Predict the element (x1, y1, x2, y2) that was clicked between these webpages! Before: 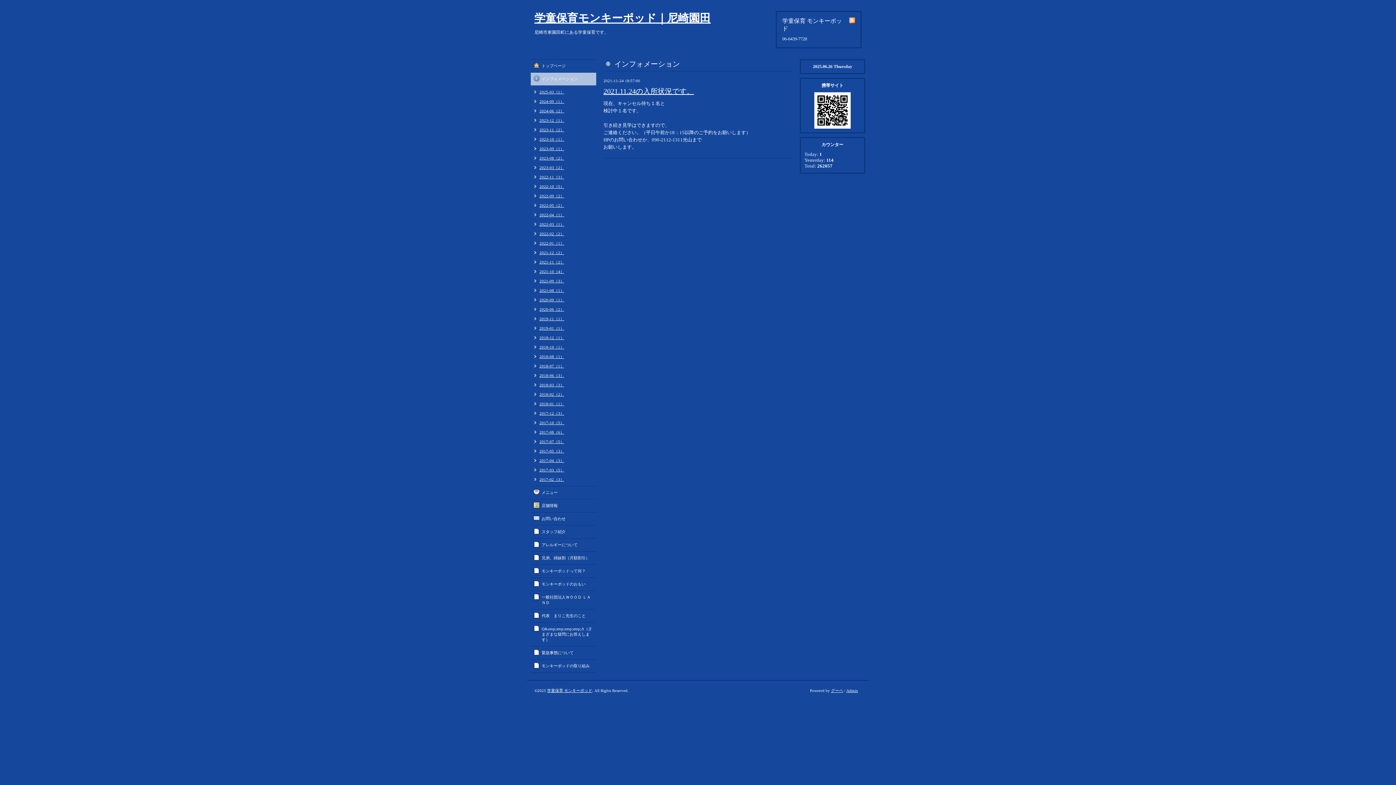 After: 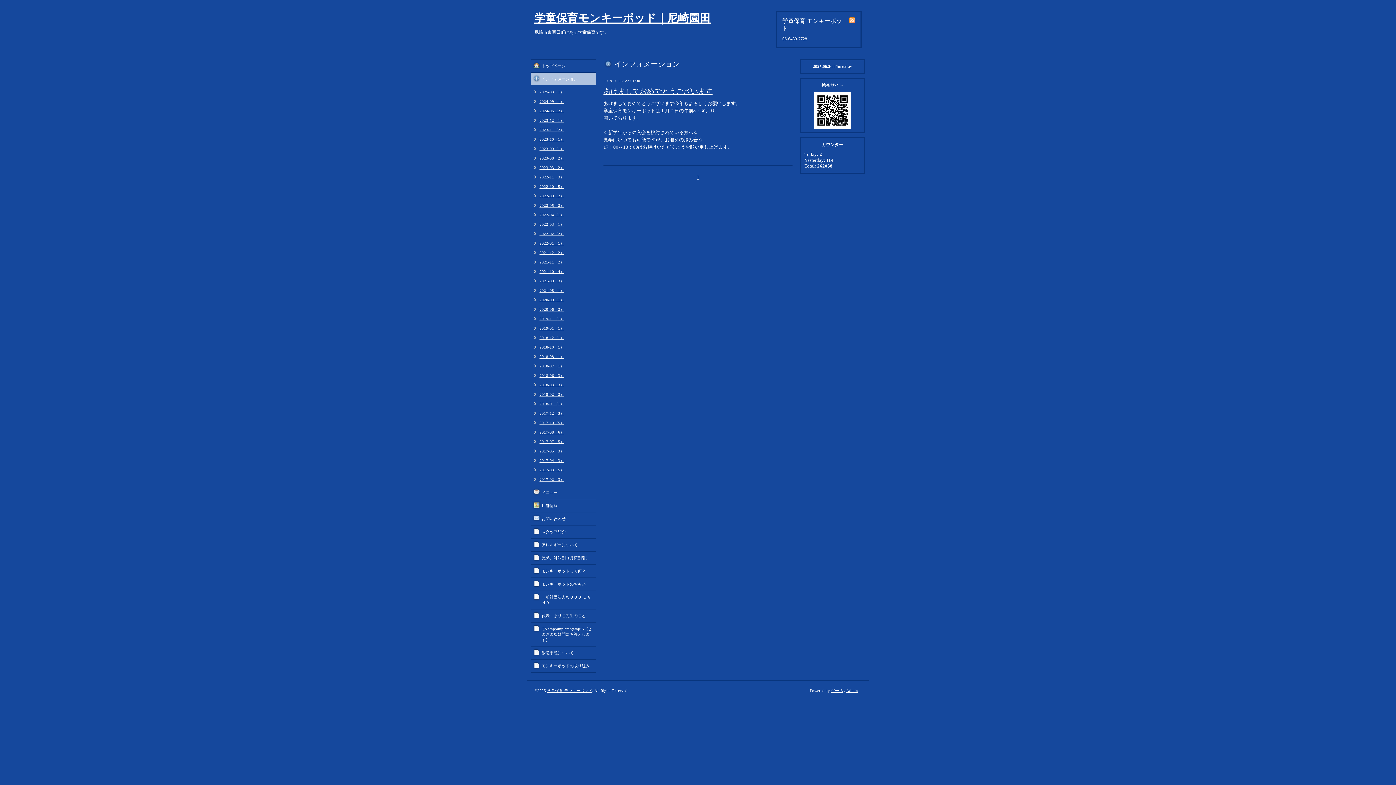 Action: label: 2019-01（1） bbox: (530, 325, 564, 331)